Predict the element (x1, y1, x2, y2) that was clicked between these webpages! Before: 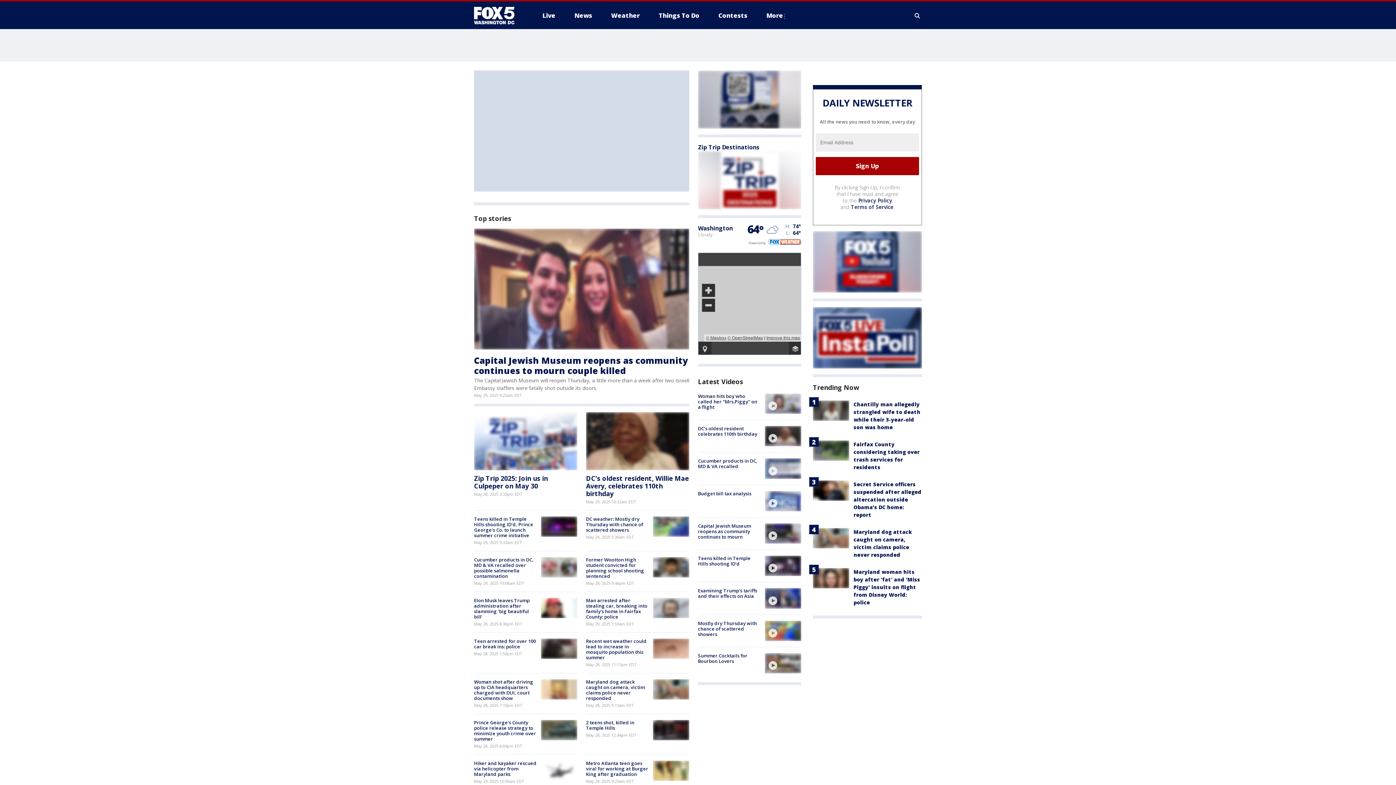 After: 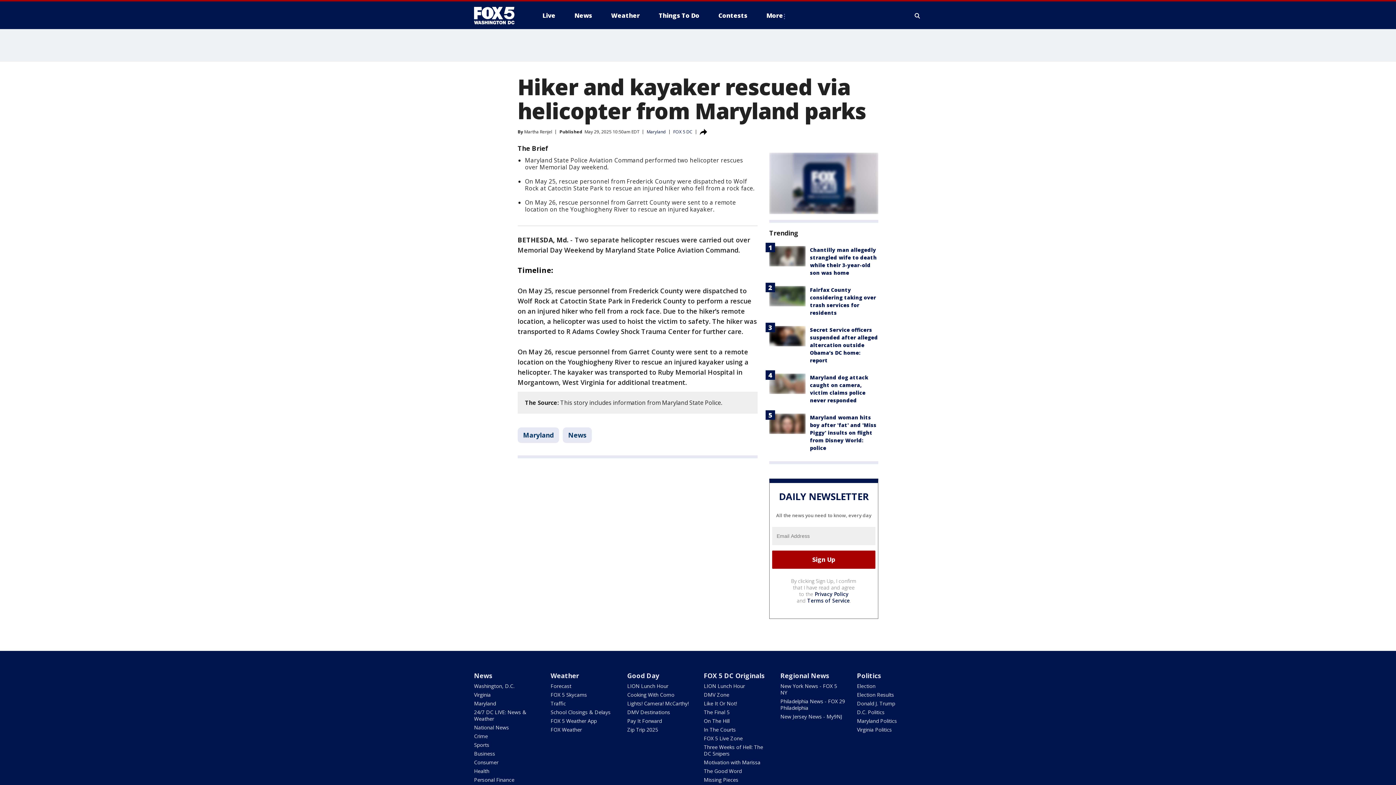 Action: label: Hiker and kayaker rescued via helicopter from Maryland parks bbox: (474, 760, 536, 777)